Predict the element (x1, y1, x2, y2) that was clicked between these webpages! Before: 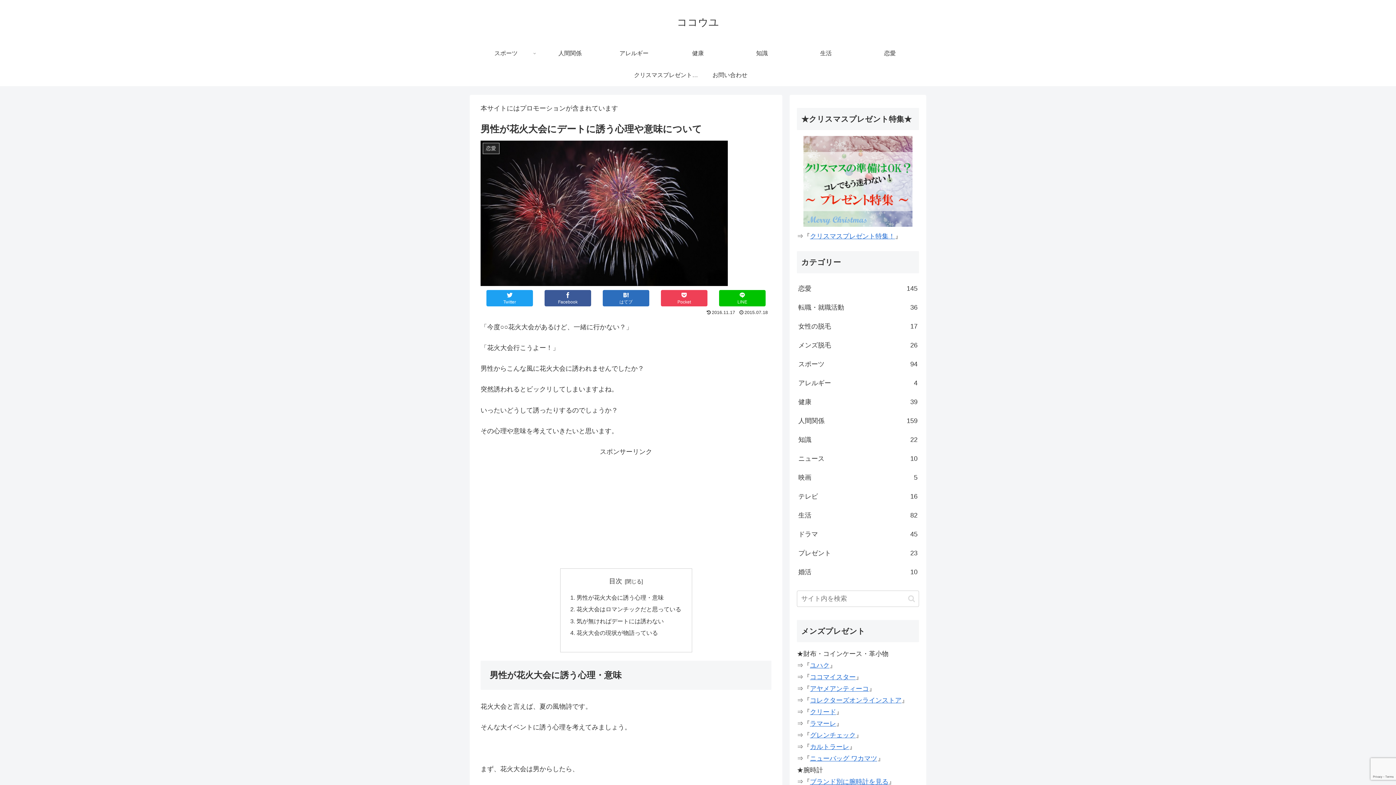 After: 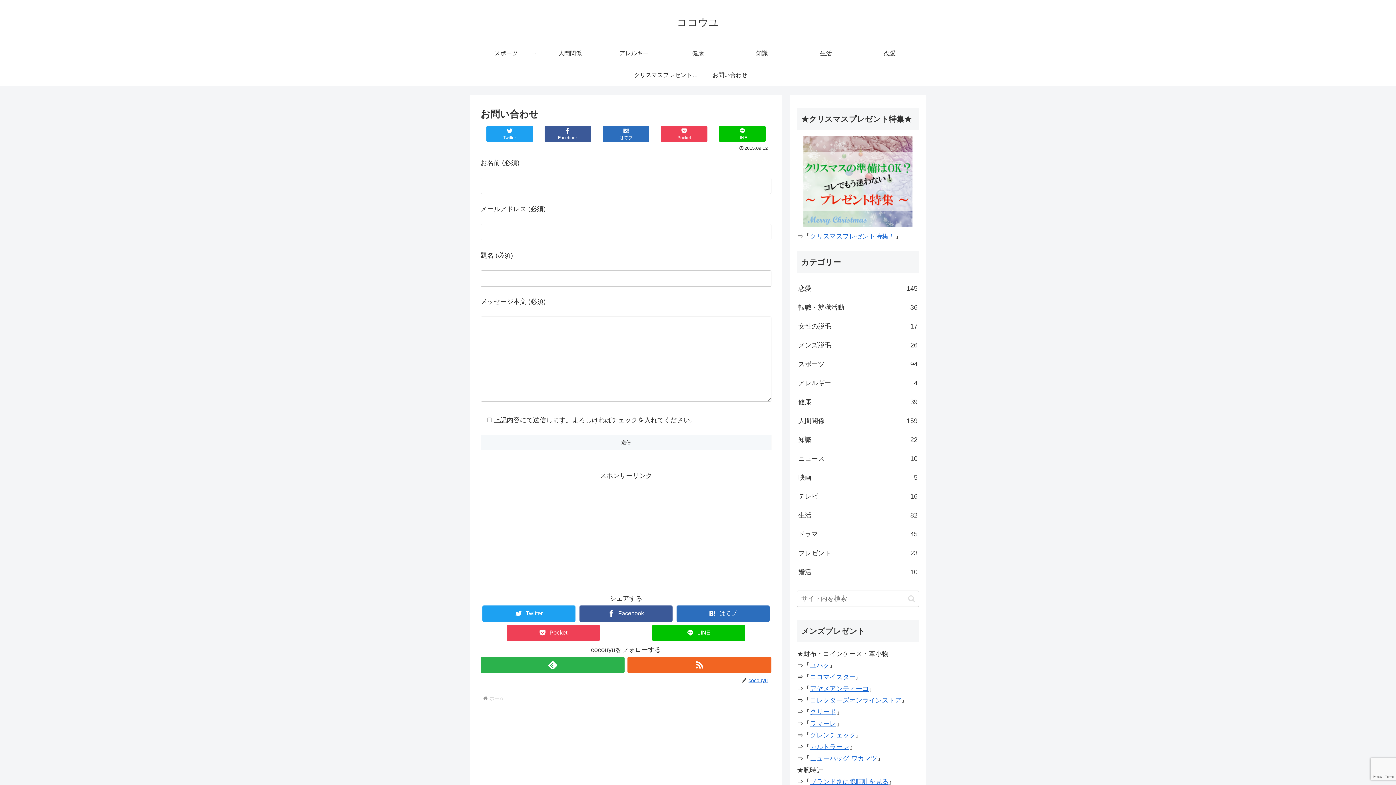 Action: bbox: (698, 64, 762, 86) label: お問い合わせ